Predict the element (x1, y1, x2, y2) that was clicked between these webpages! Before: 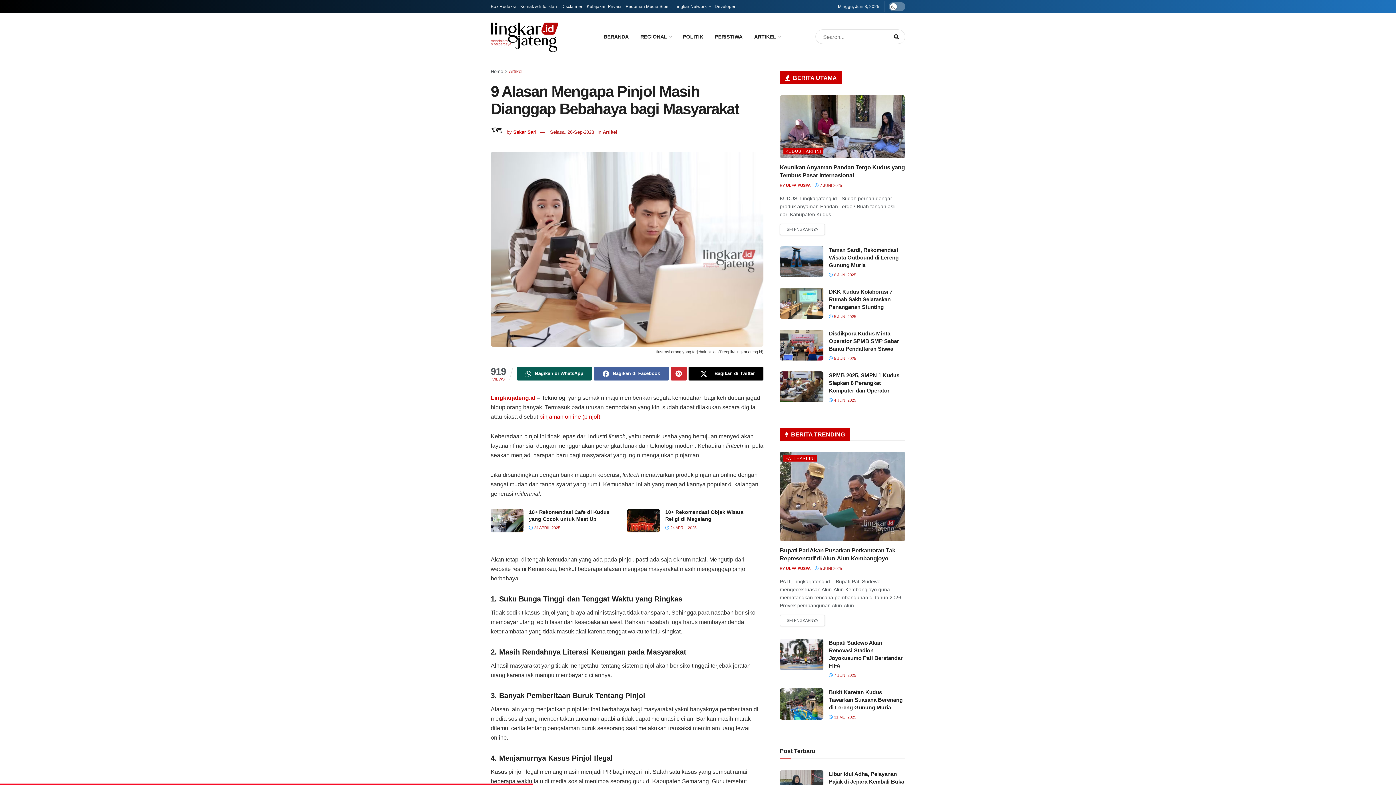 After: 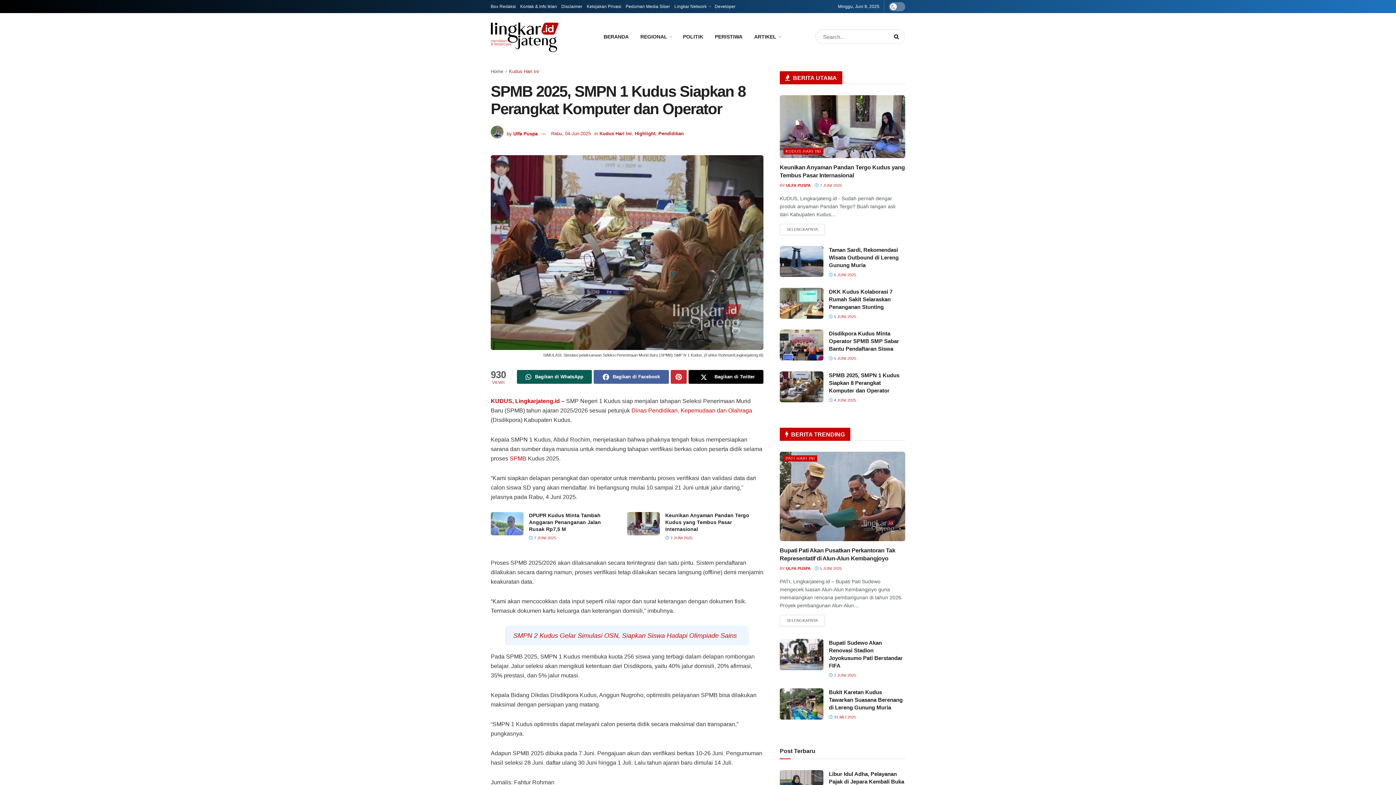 Action: bbox: (780, 371, 823, 402) label: Read article: SPMB 2025, SMPN 1 Kudus Siapkan 8 Perangkat Komputer dan Operator